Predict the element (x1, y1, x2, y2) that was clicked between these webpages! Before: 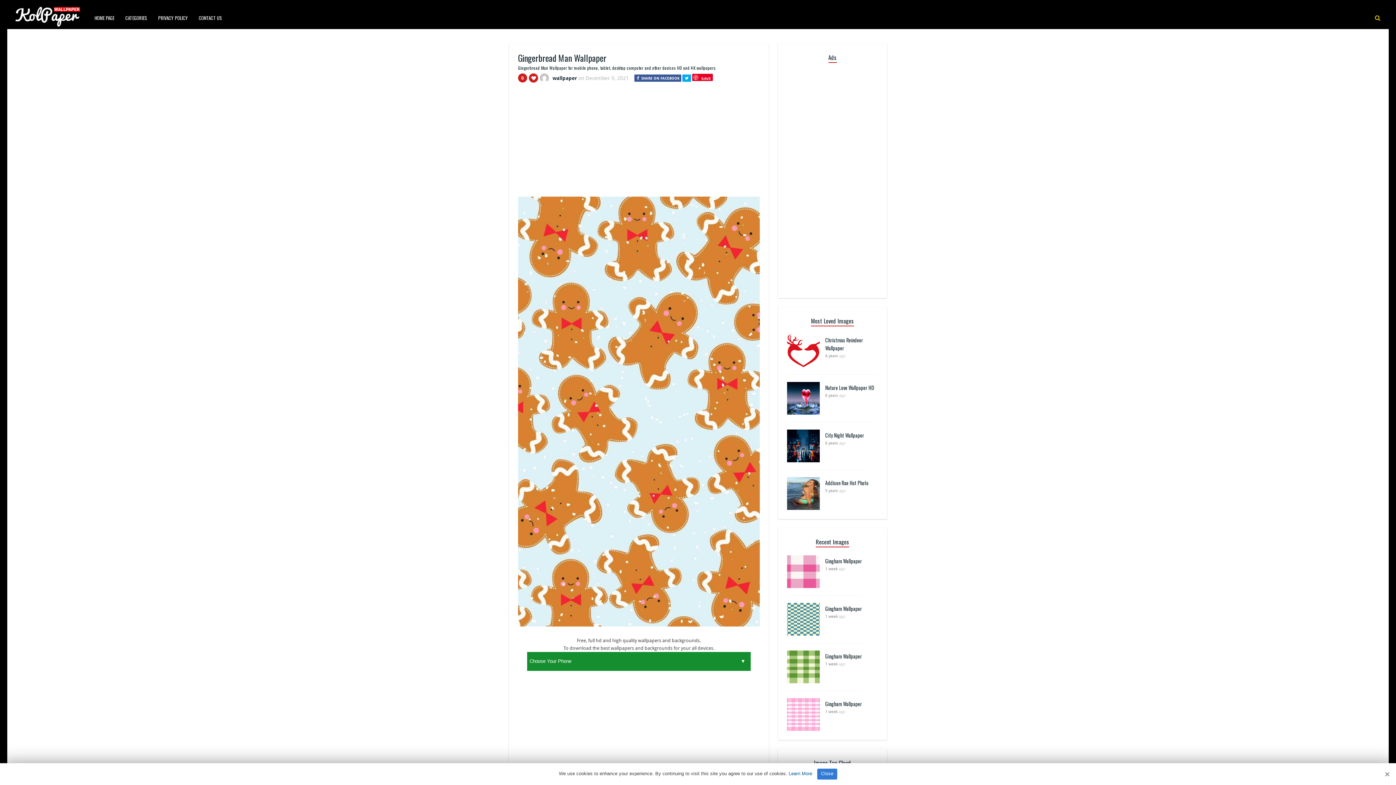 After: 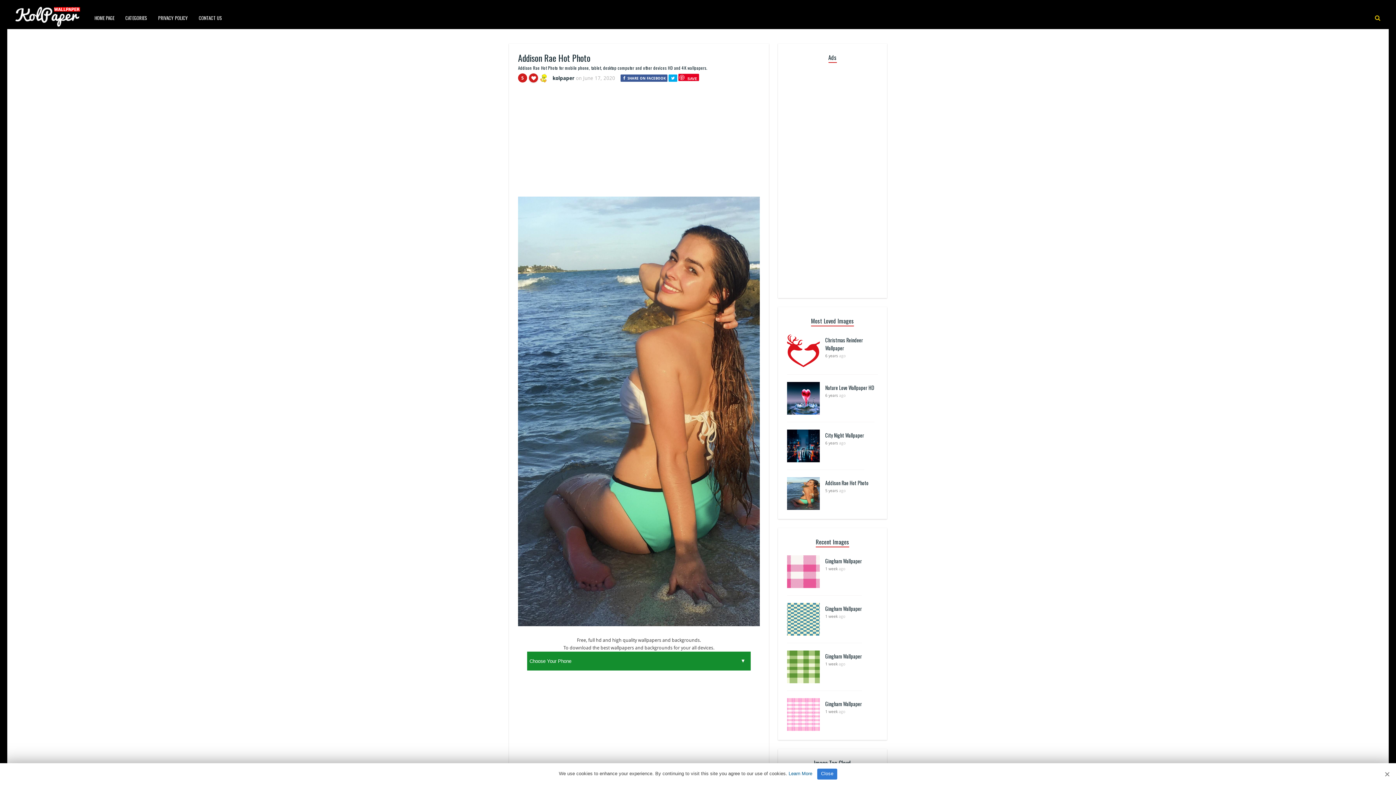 Action: bbox: (825, 479, 868, 486) label: Addison Rae Hot Photo